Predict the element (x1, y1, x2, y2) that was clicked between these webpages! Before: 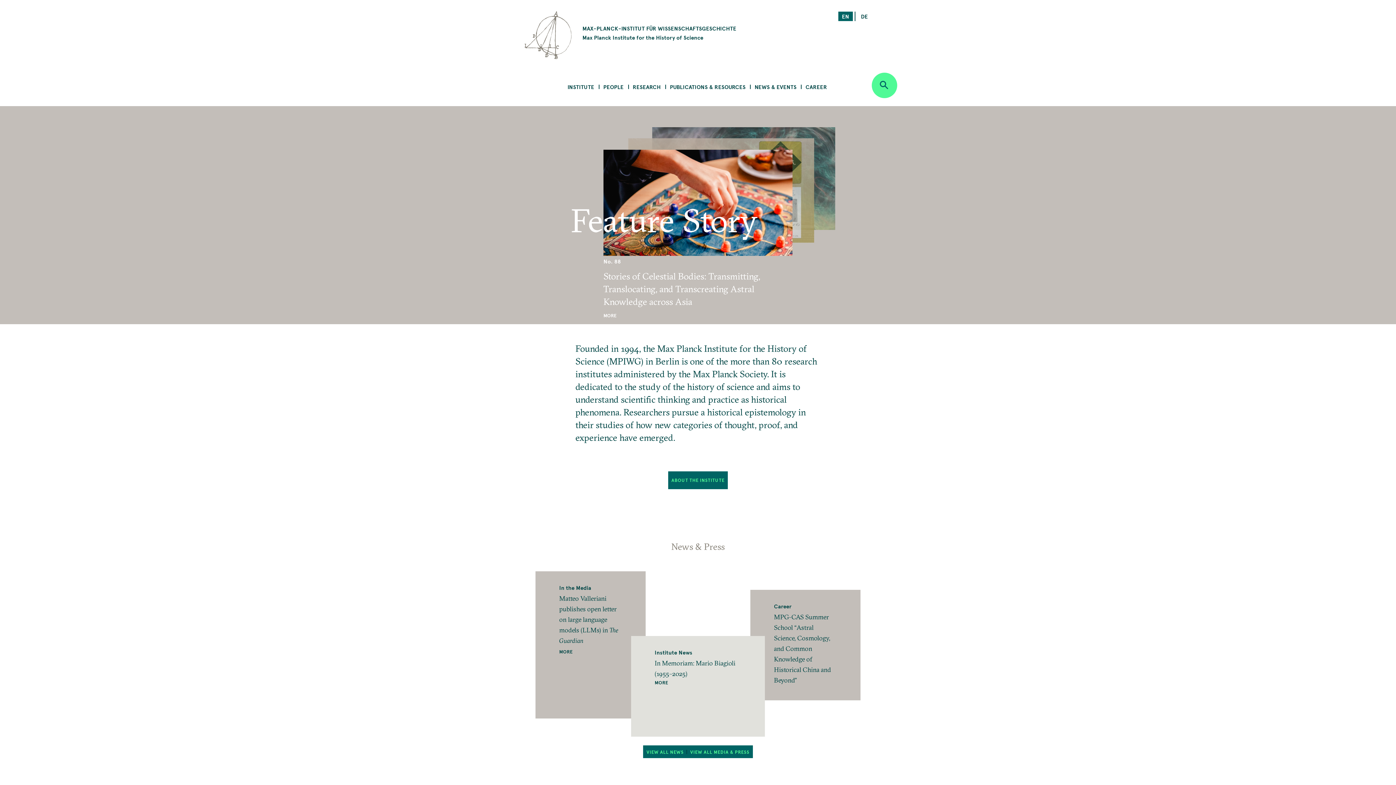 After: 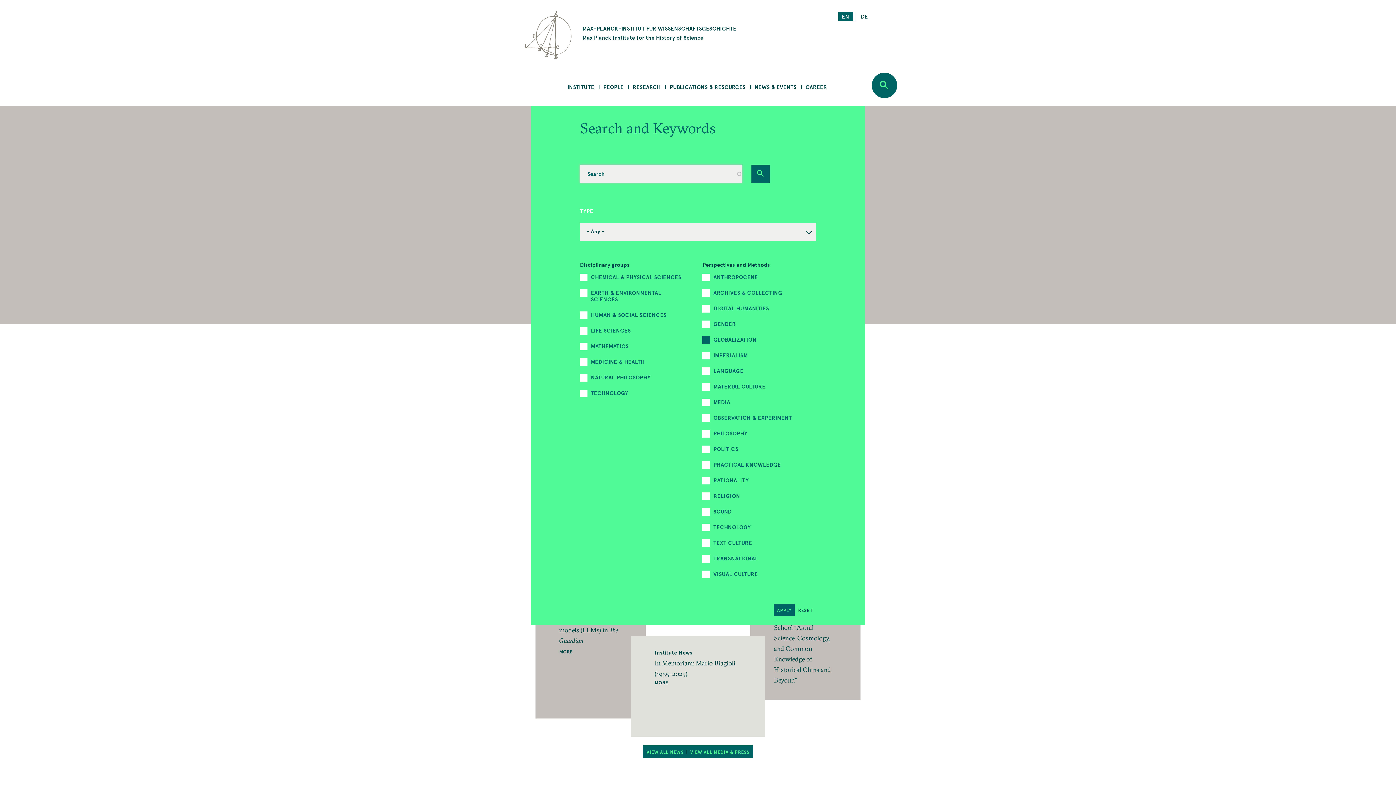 Action: bbox: (871, 72, 897, 98)